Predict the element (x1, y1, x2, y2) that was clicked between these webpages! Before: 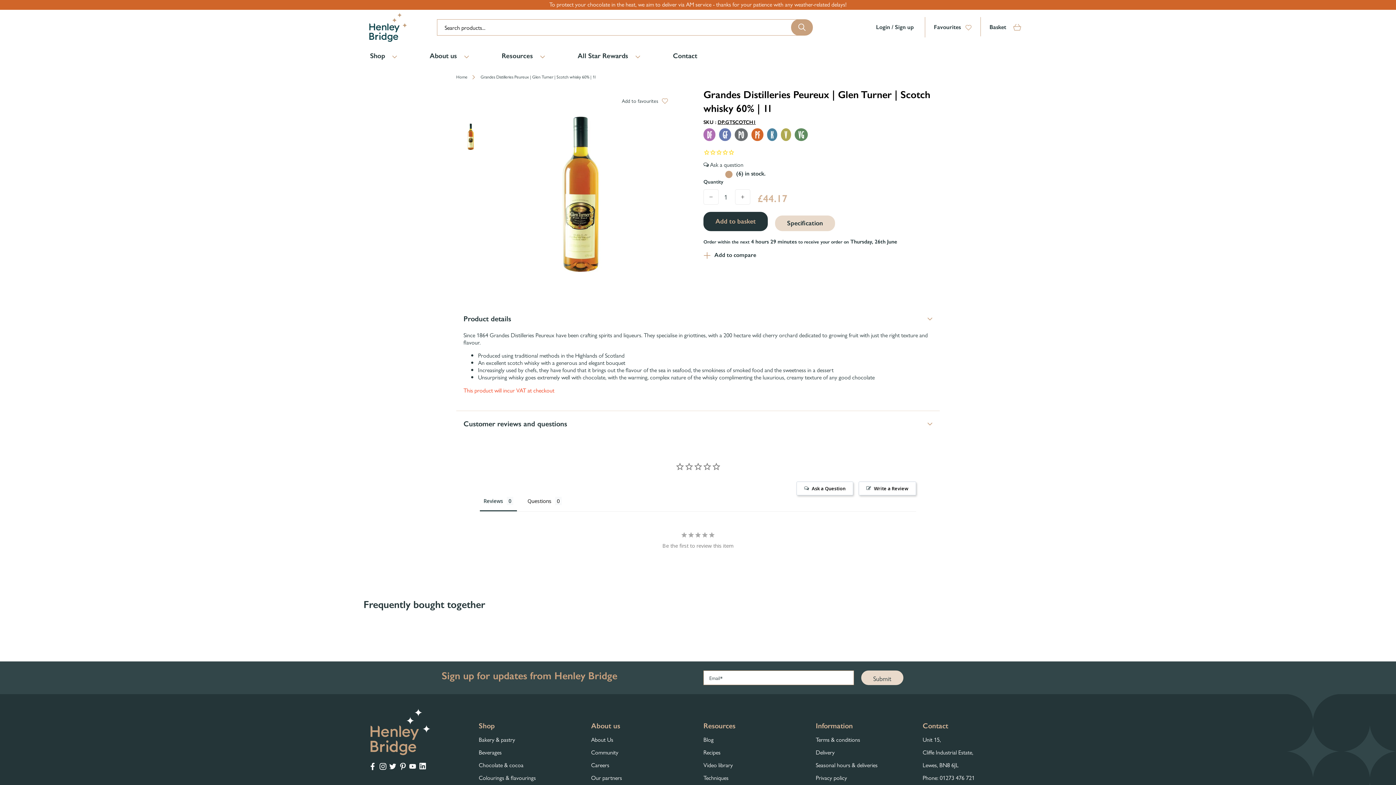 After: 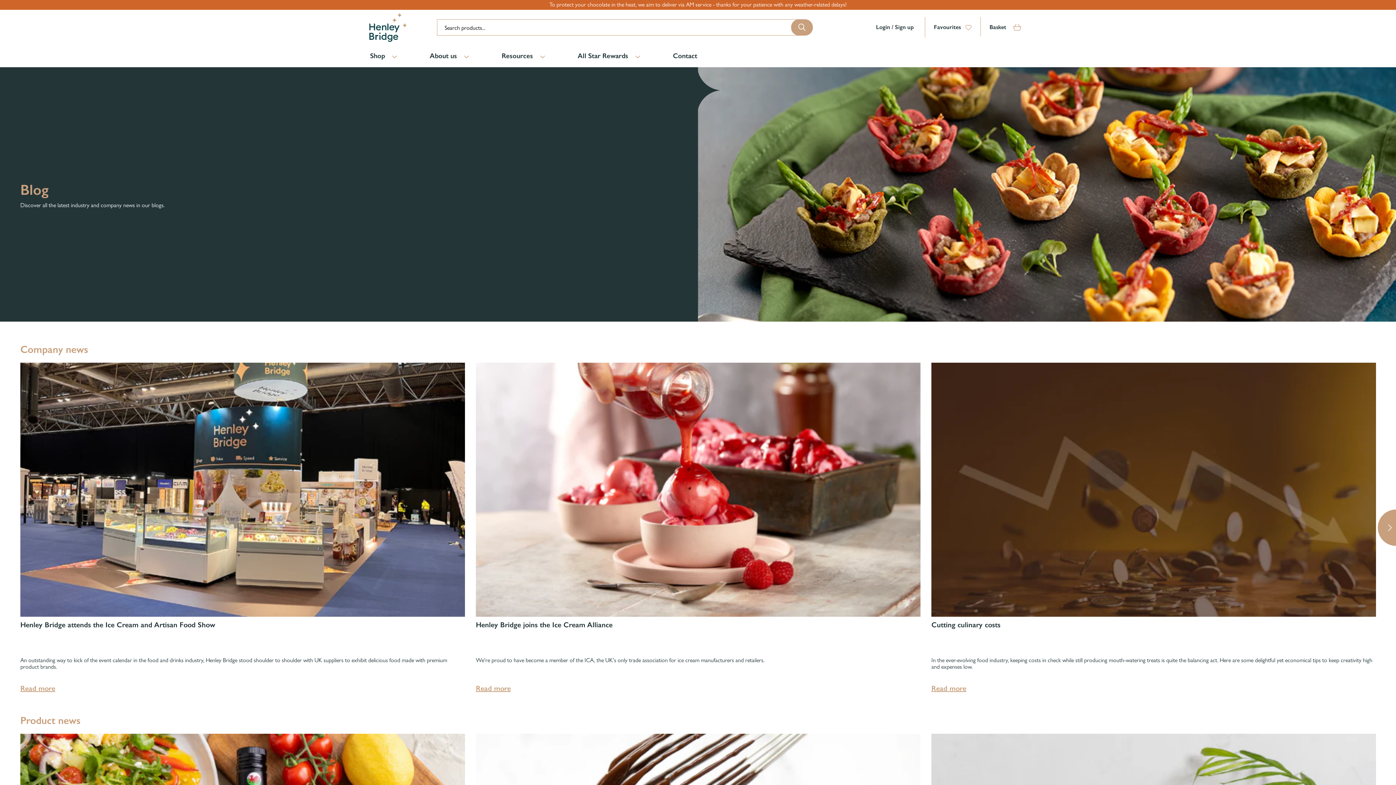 Action: bbox: (703, 735, 713, 744) label: Blog